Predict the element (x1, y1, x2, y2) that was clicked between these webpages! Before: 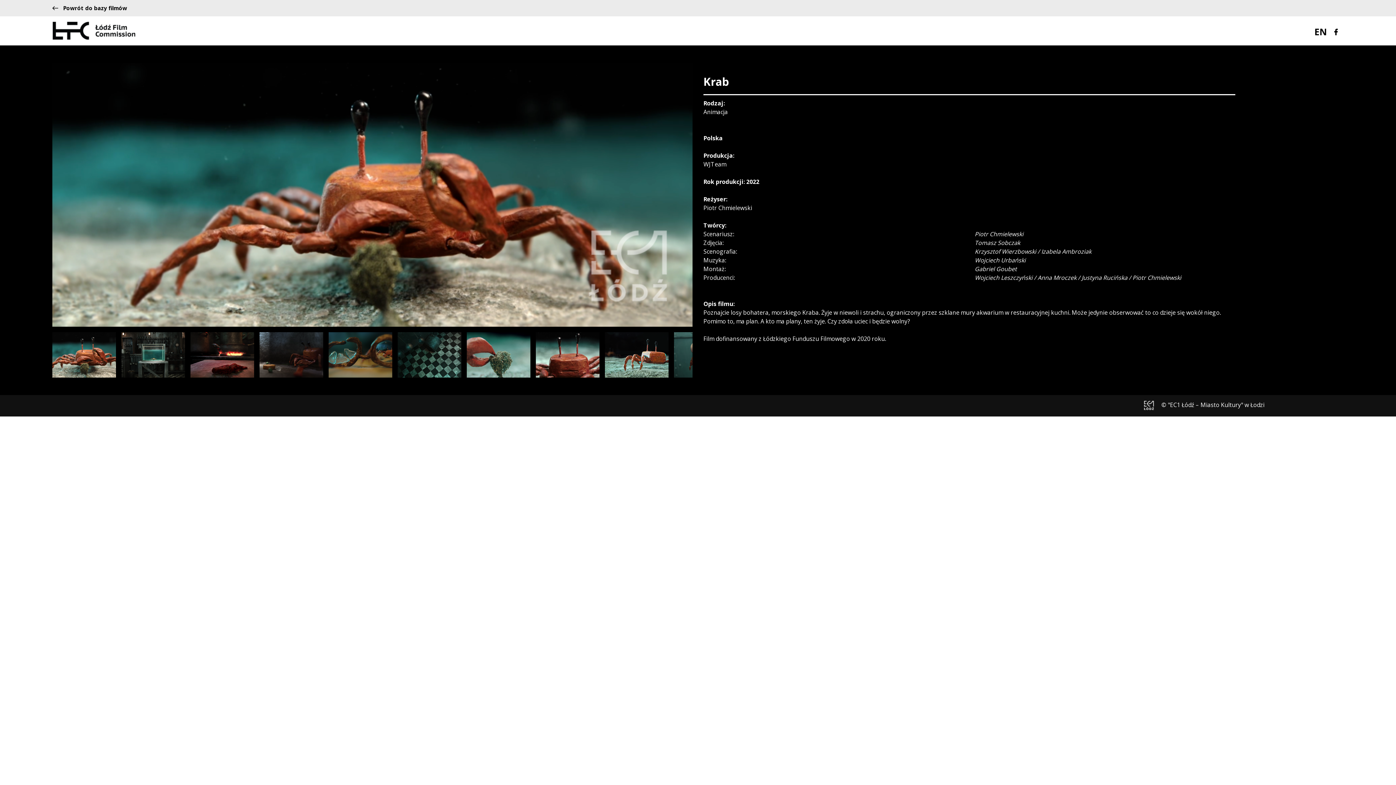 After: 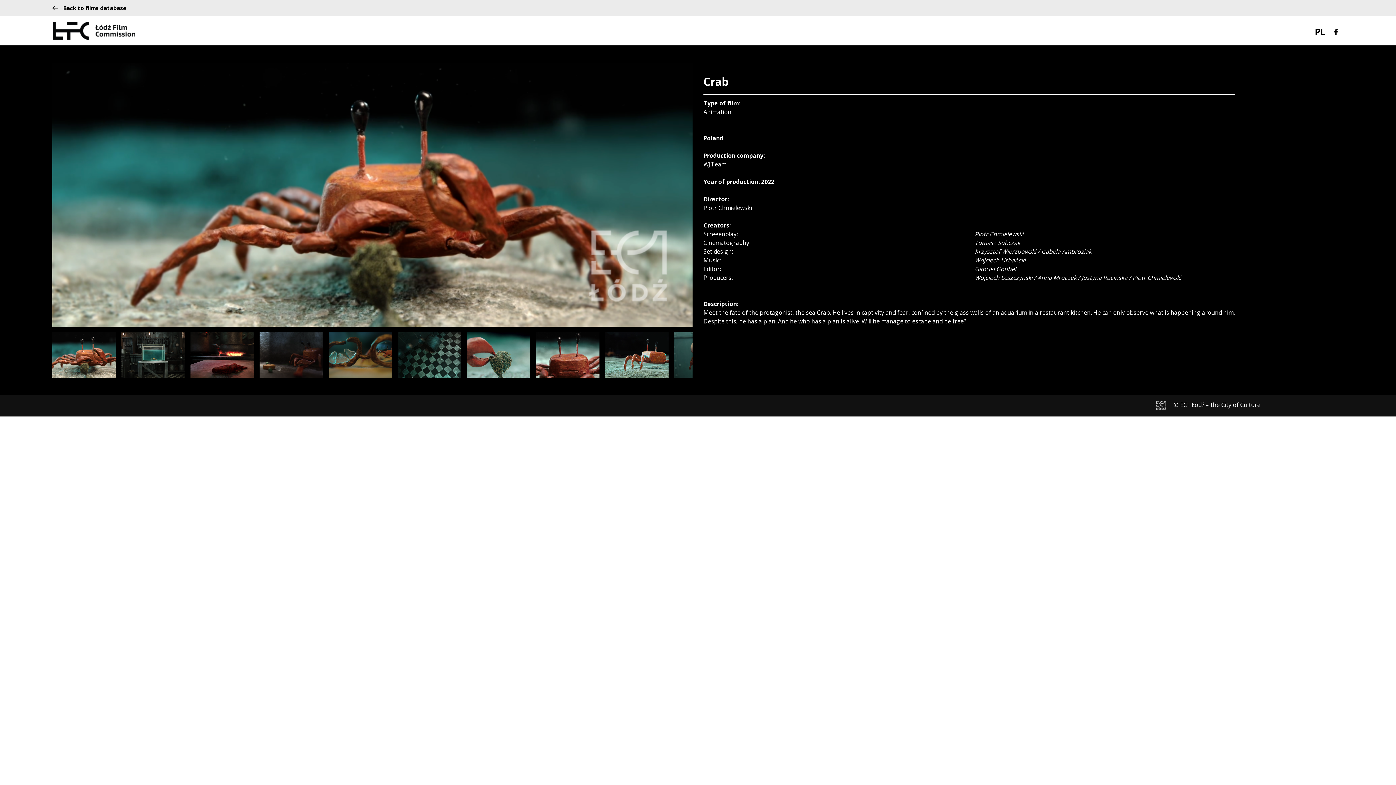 Action: label: EN bbox: (1314, 25, 1327, 37)